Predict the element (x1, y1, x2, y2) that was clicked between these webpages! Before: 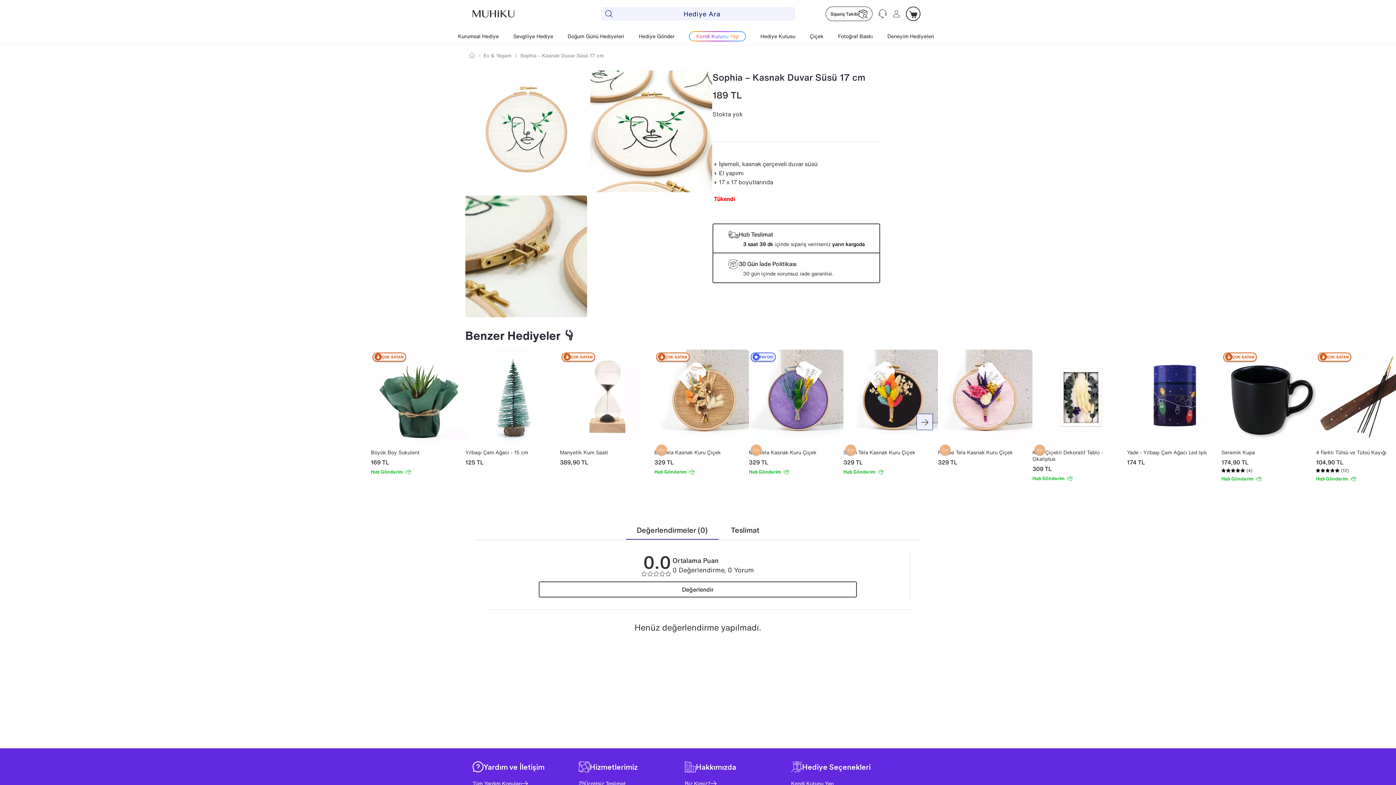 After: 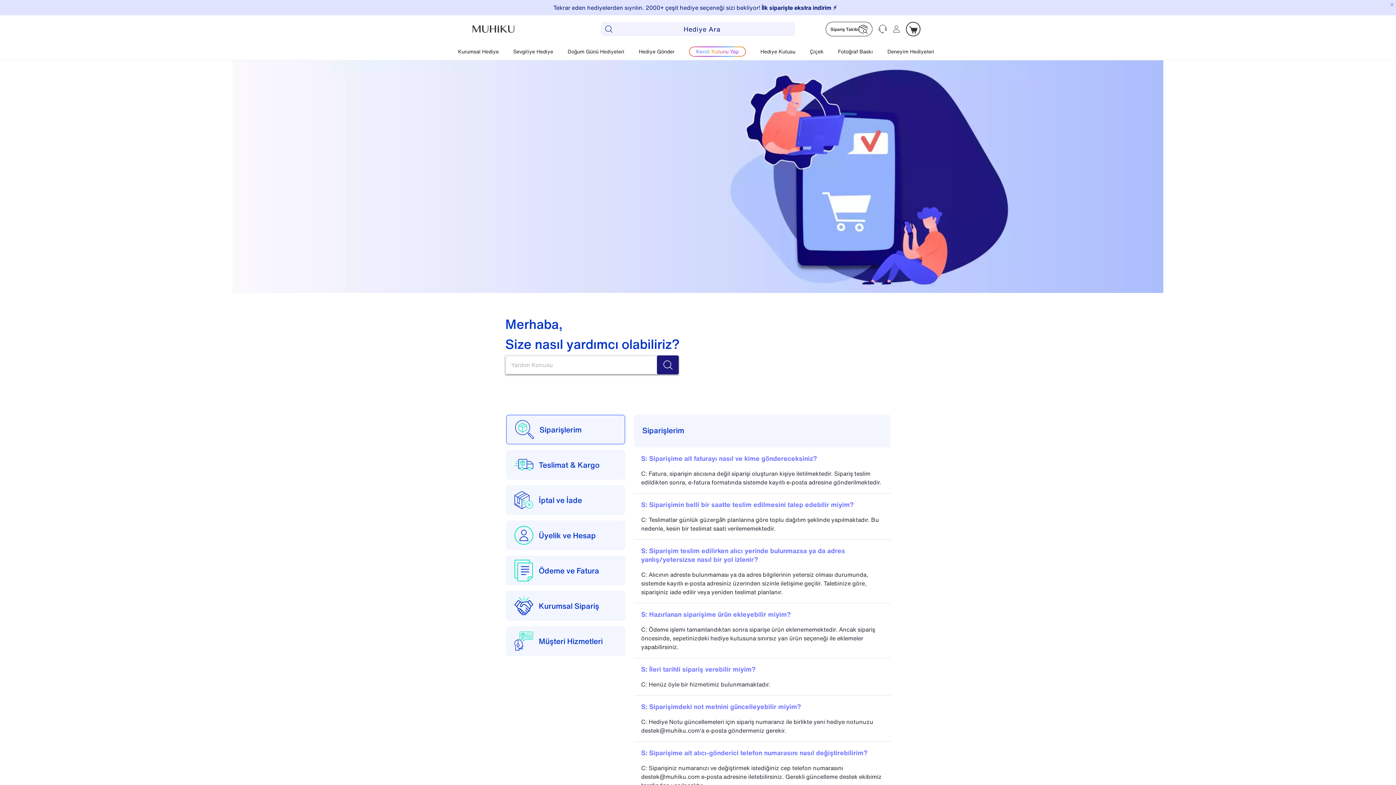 Action: label: Muhiku Yardim ve Destek bbox: (878, 6, 887, 21)